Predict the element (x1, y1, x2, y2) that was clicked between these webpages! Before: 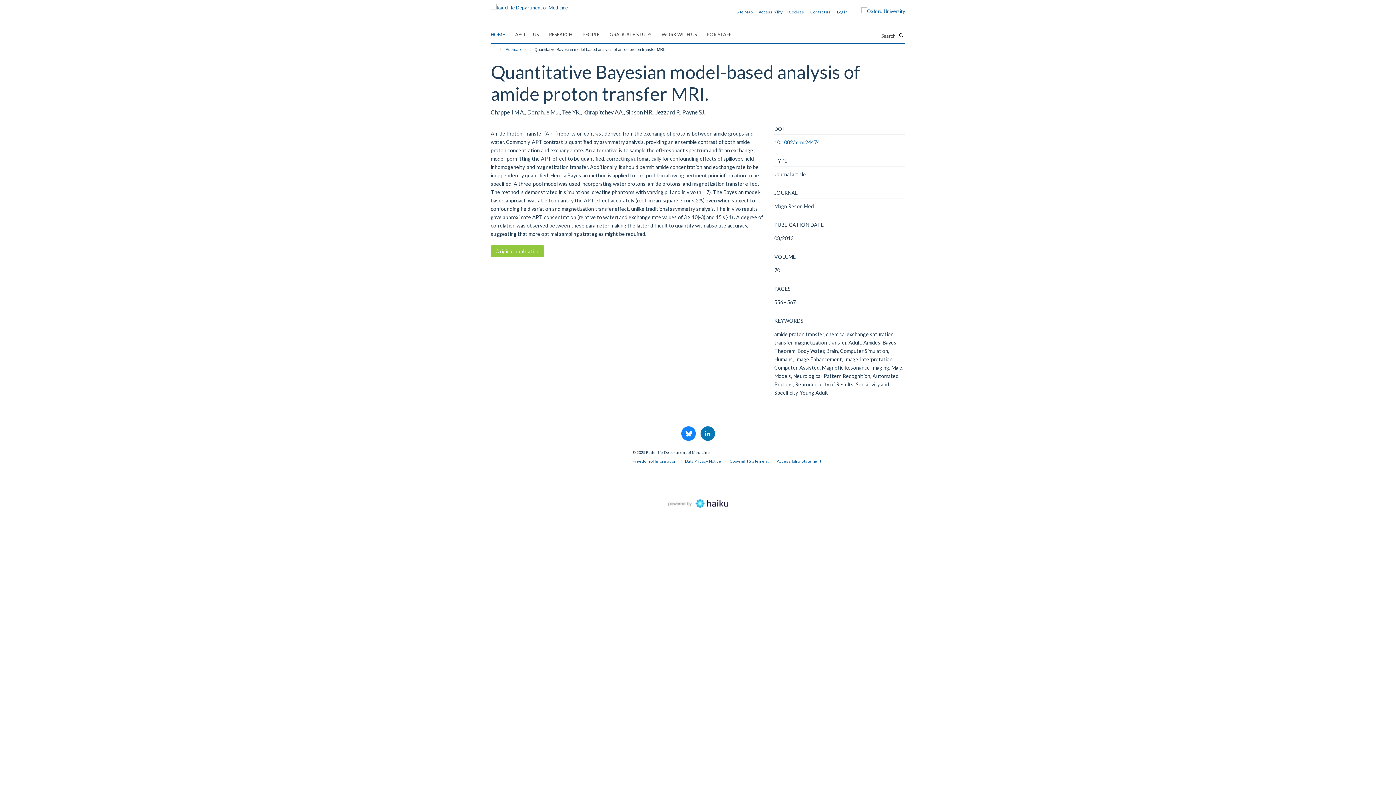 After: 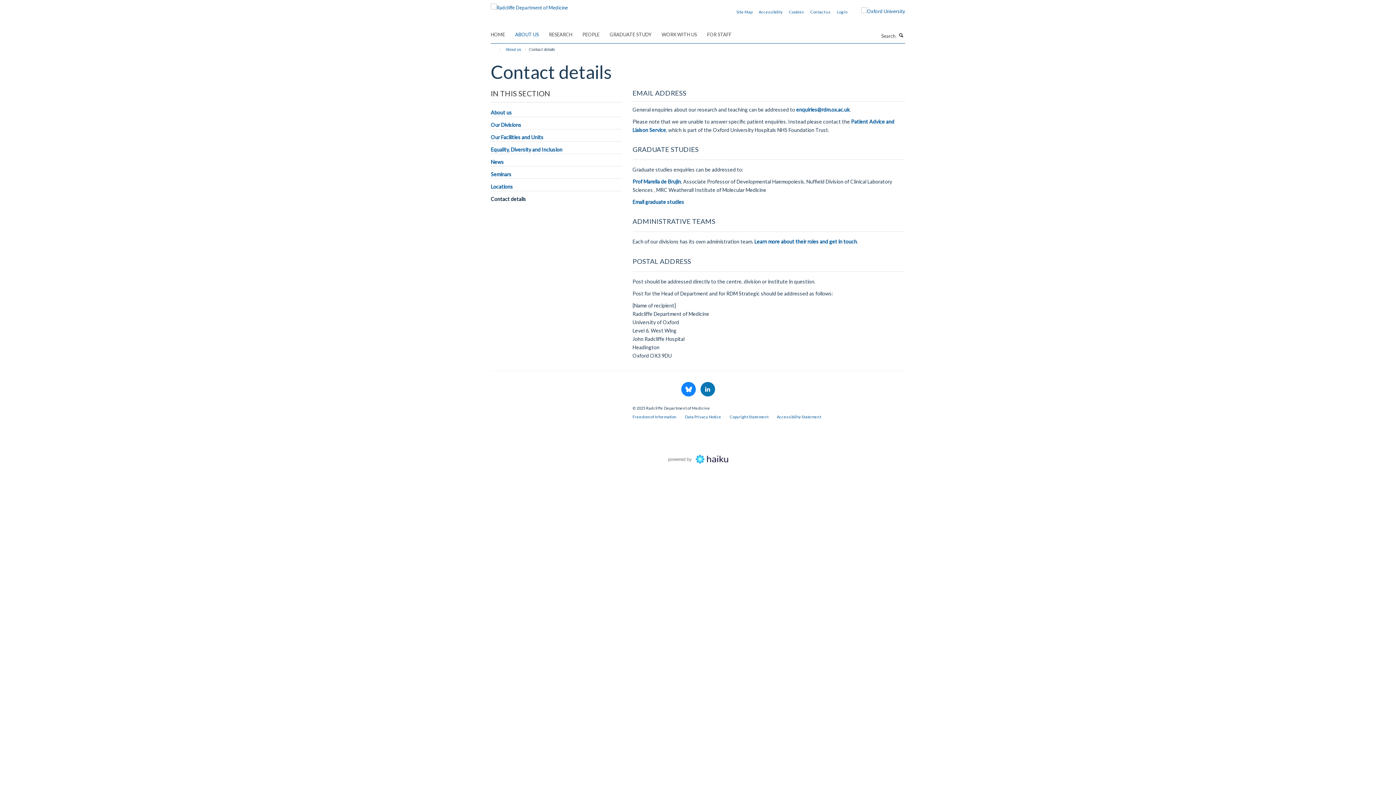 Action: label: Contact us bbox: (810, 9, 830, 14)